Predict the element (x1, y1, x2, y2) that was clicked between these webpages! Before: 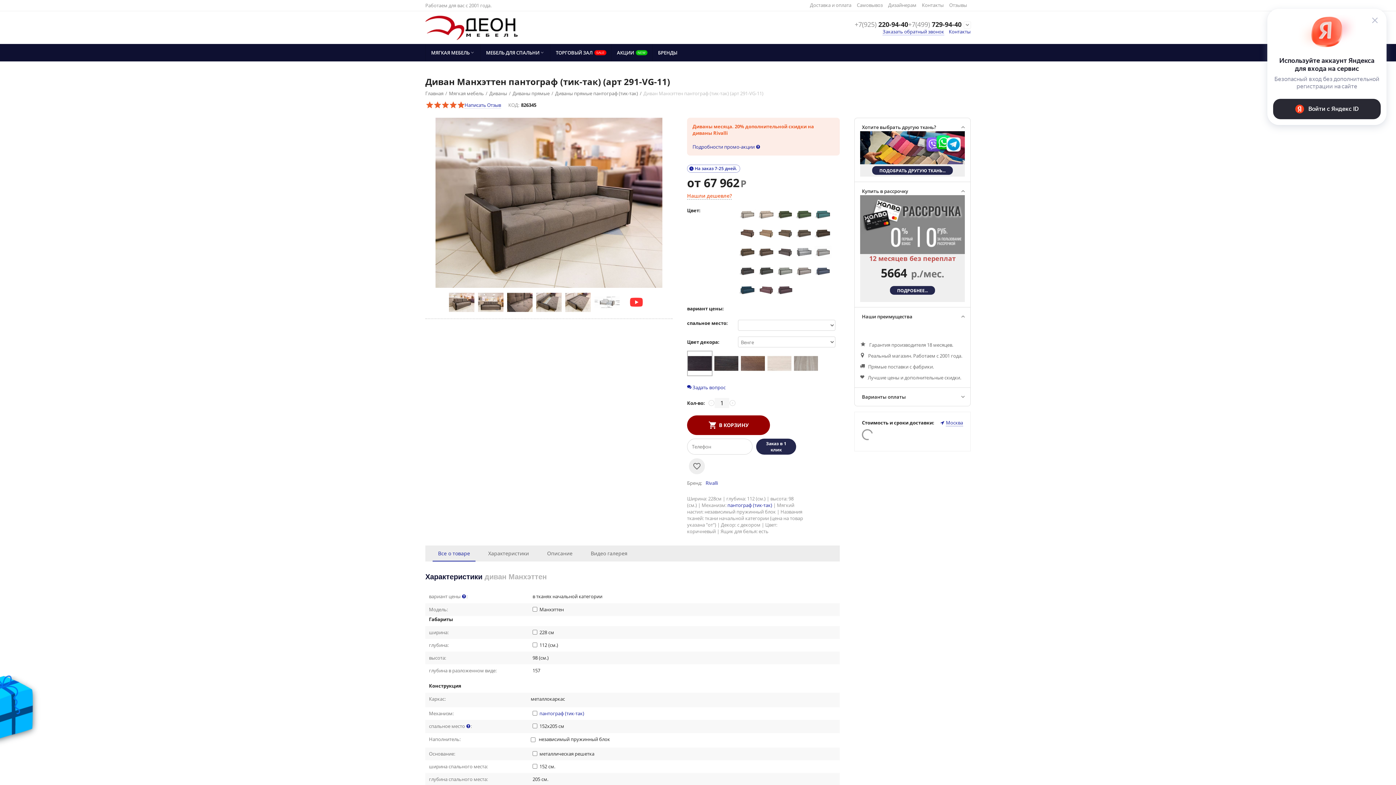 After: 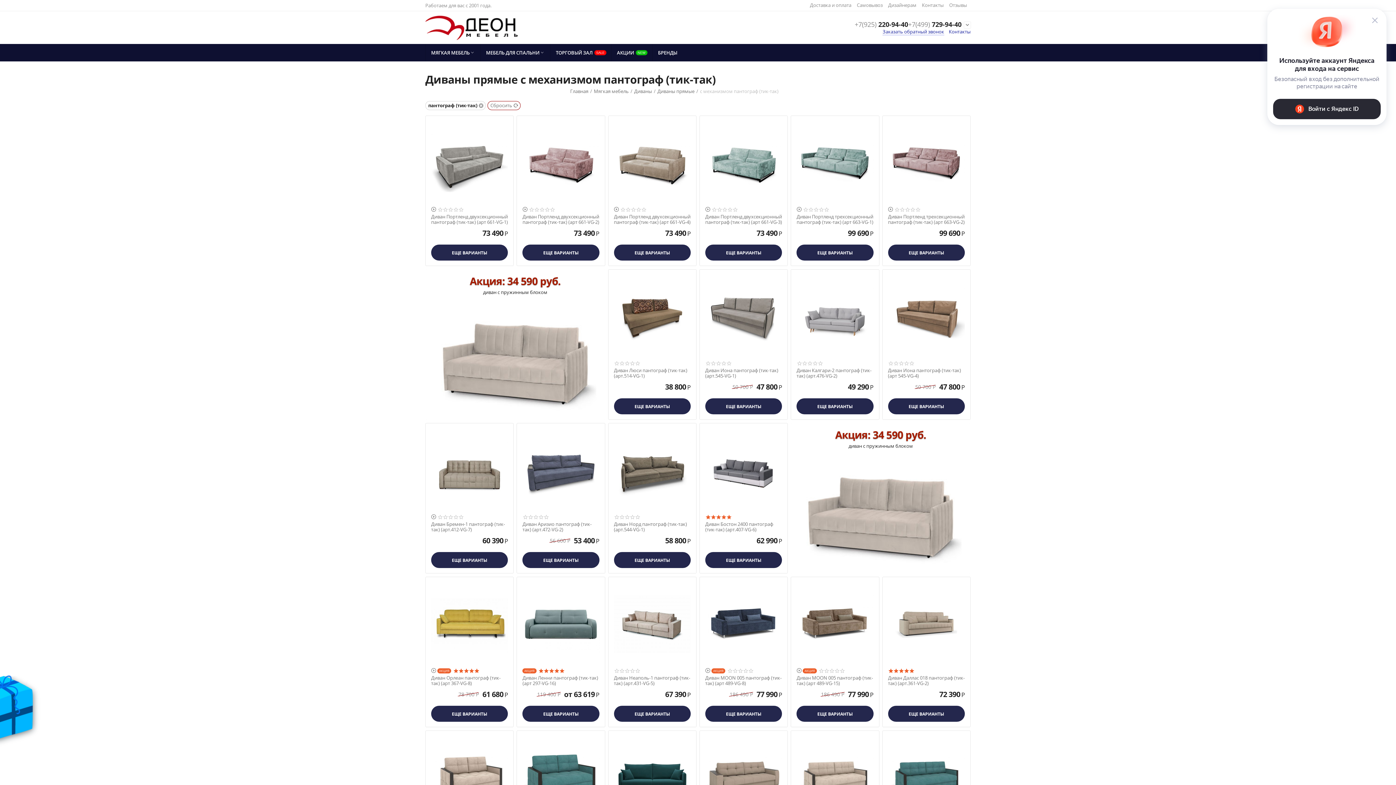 Action: label: пантограф (тик-так) bbox: (539, 711, 584, 716)